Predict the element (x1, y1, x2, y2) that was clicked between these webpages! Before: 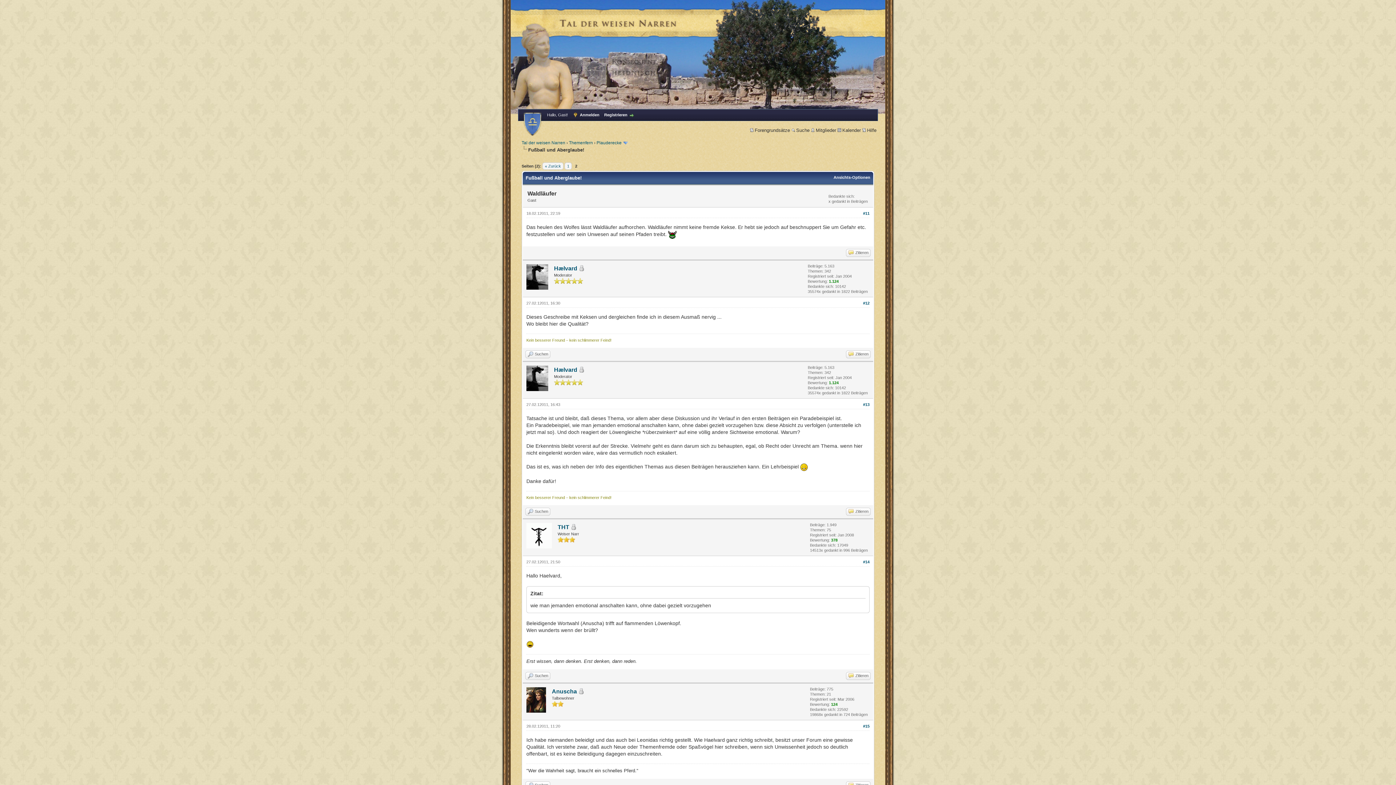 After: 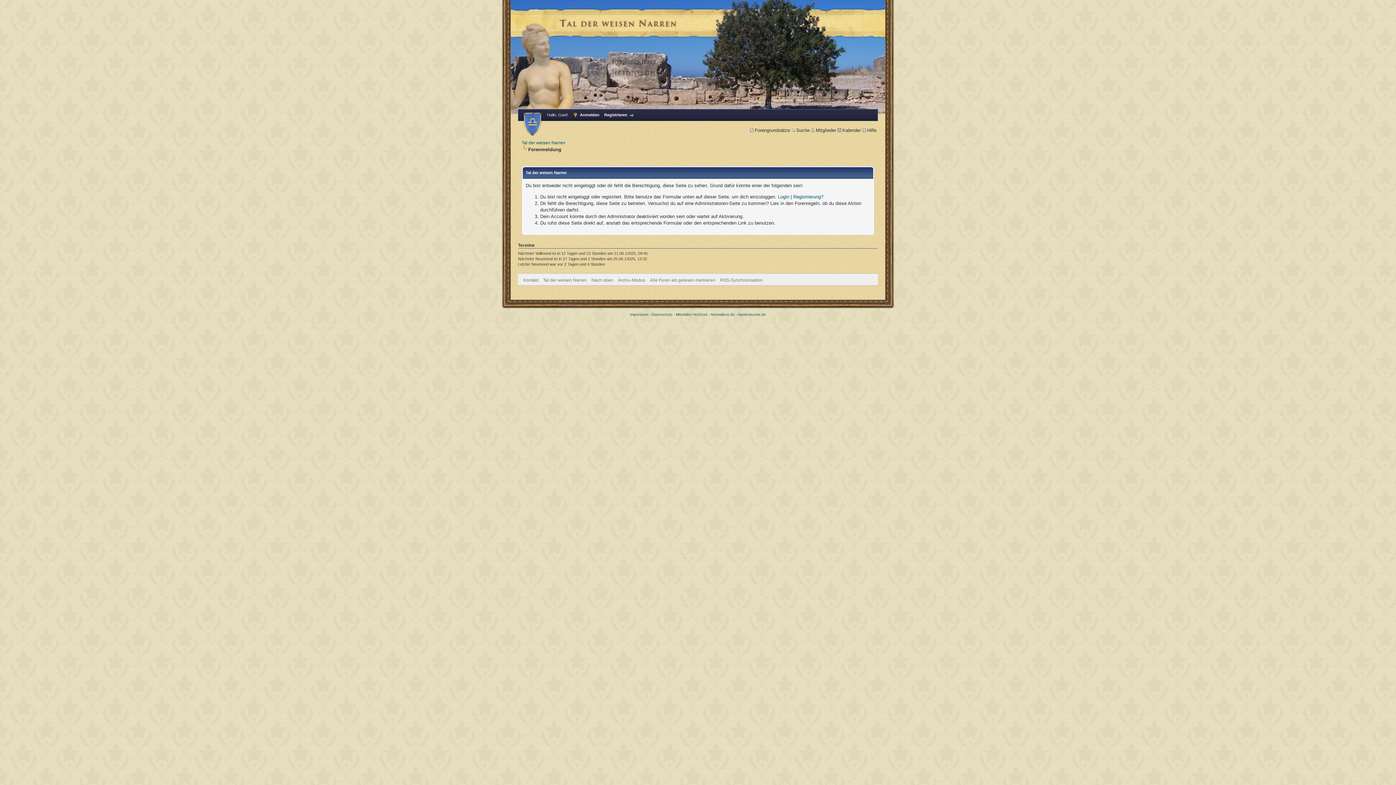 Action: label: Zitieren bbox: (846, 672, 870, 680)